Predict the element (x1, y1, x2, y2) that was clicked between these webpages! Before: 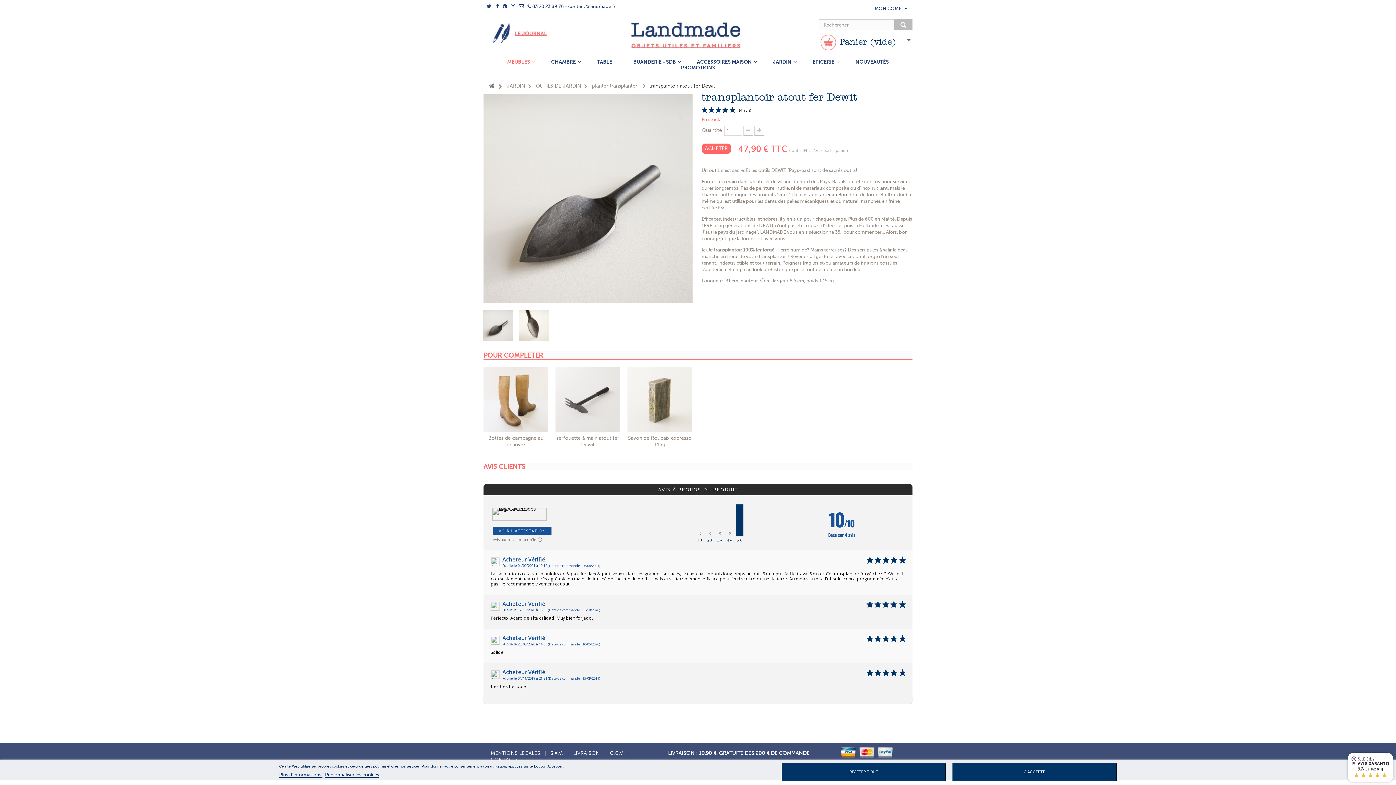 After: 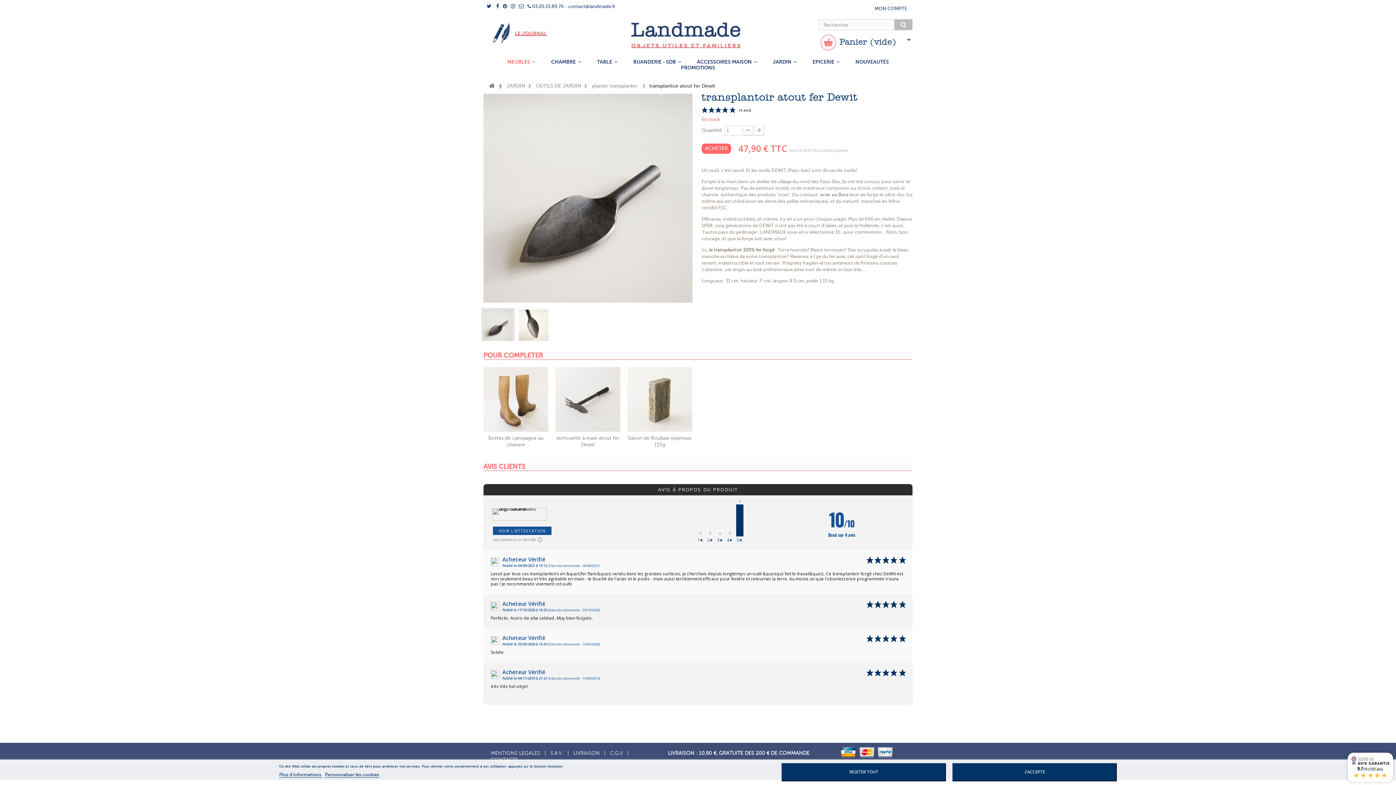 Action: bbox: (481, 308, 514, 343)